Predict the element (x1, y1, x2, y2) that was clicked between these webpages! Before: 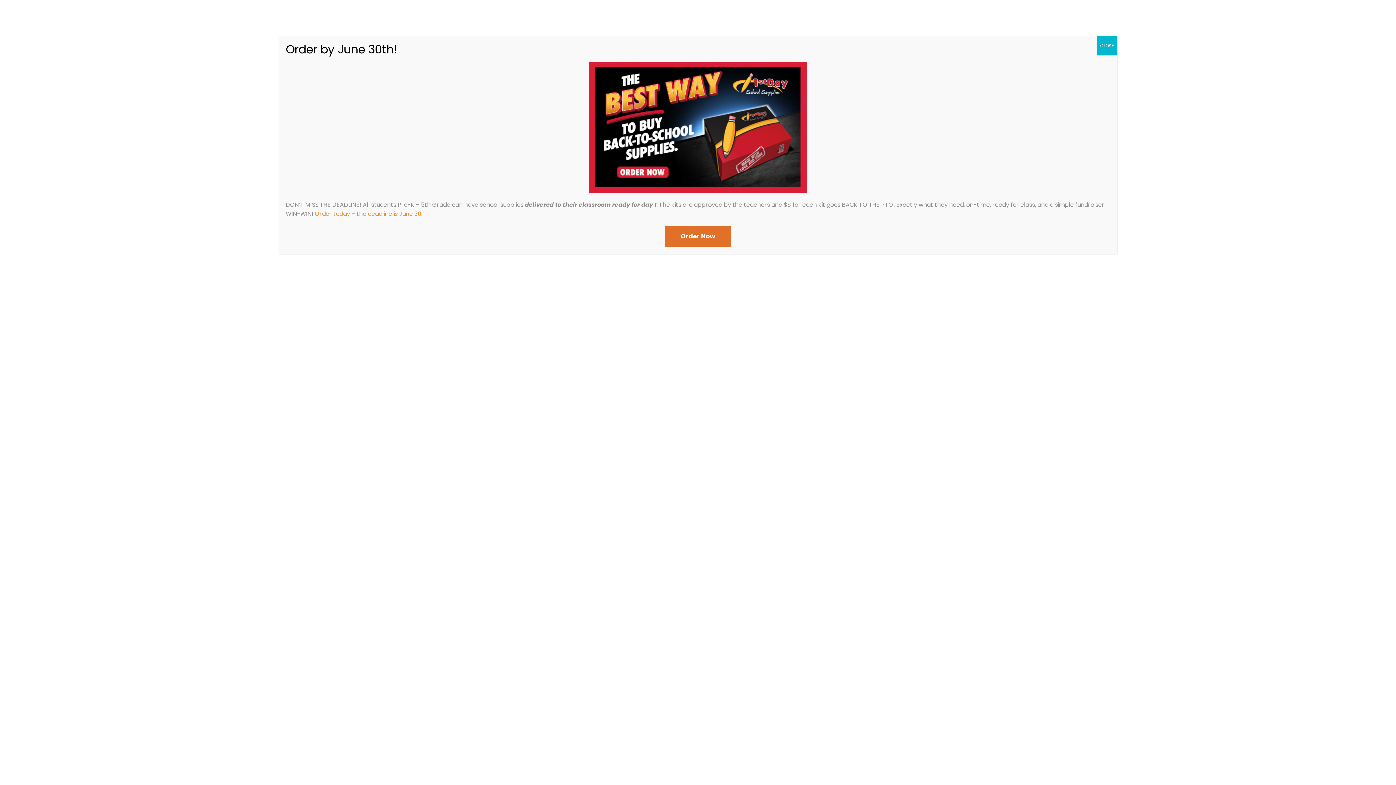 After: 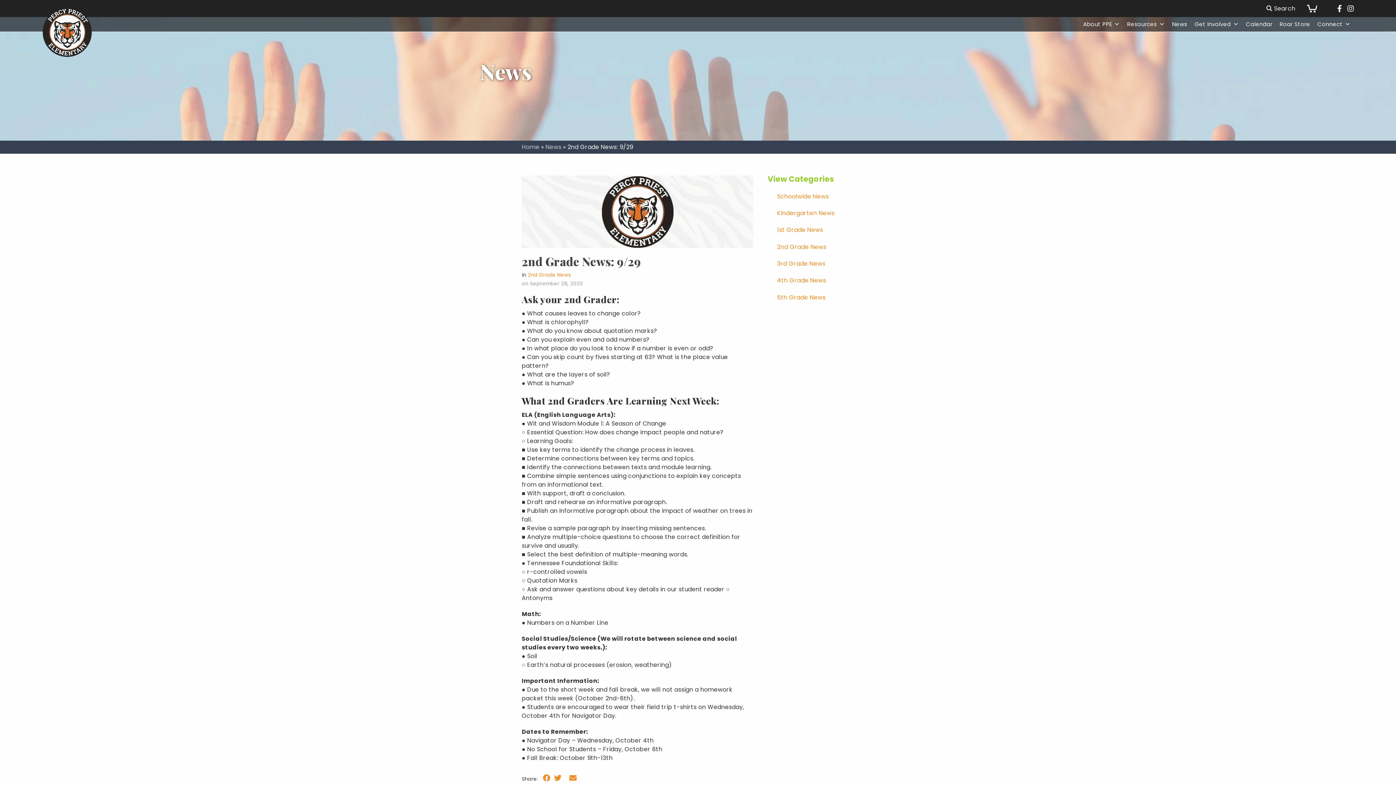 Action: label: Close bbox: (1097, 36, 1117, 55)